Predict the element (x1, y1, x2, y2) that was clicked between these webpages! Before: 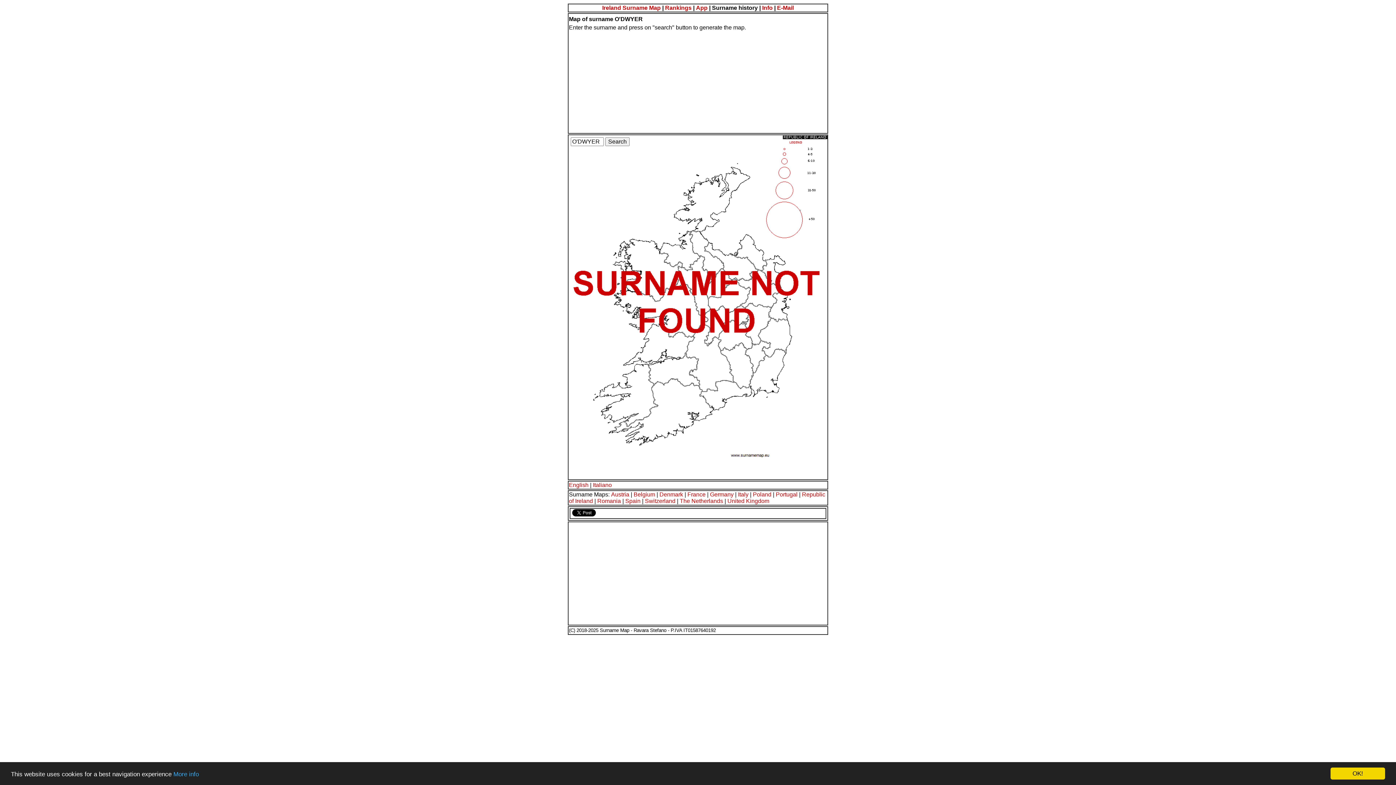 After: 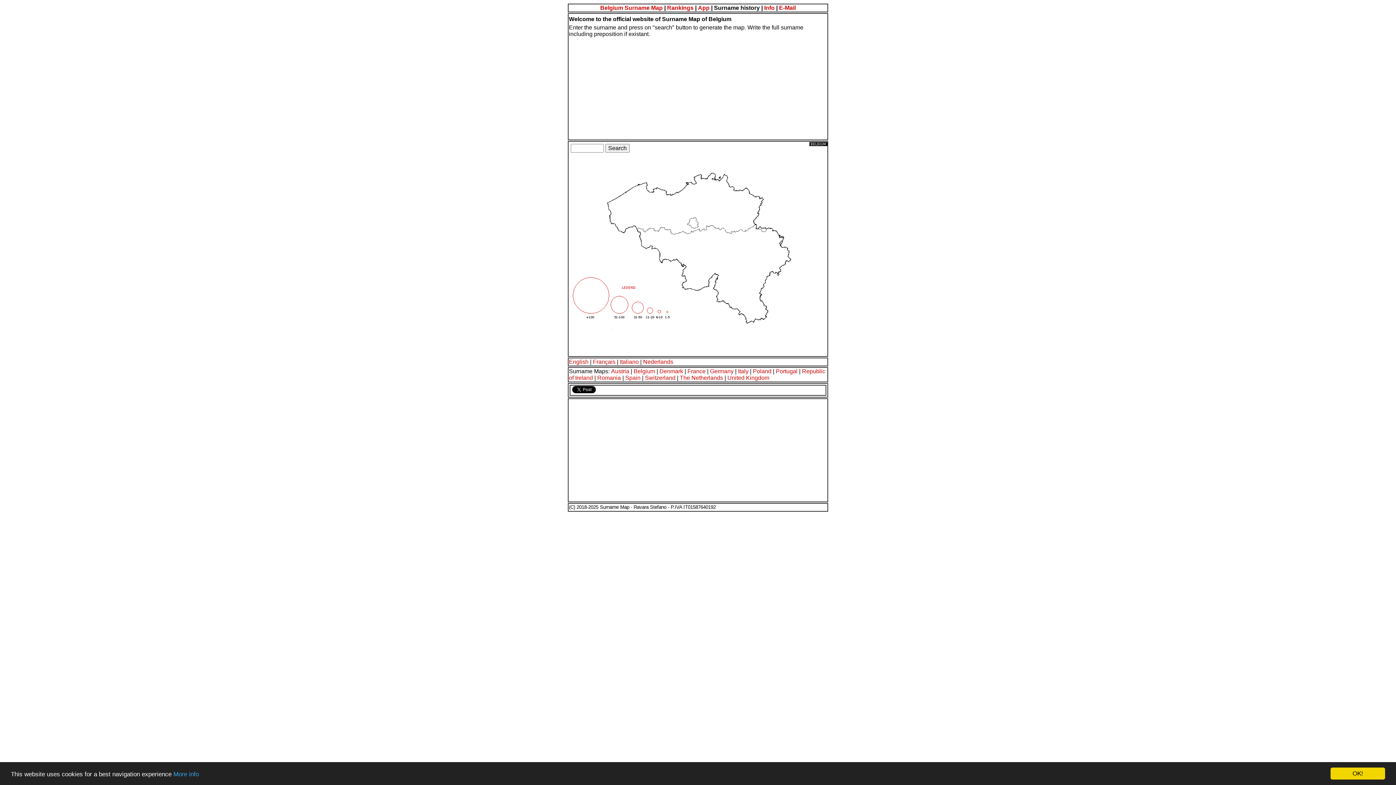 Action: label: Belgium bbox: (633, 491, 655, 497)